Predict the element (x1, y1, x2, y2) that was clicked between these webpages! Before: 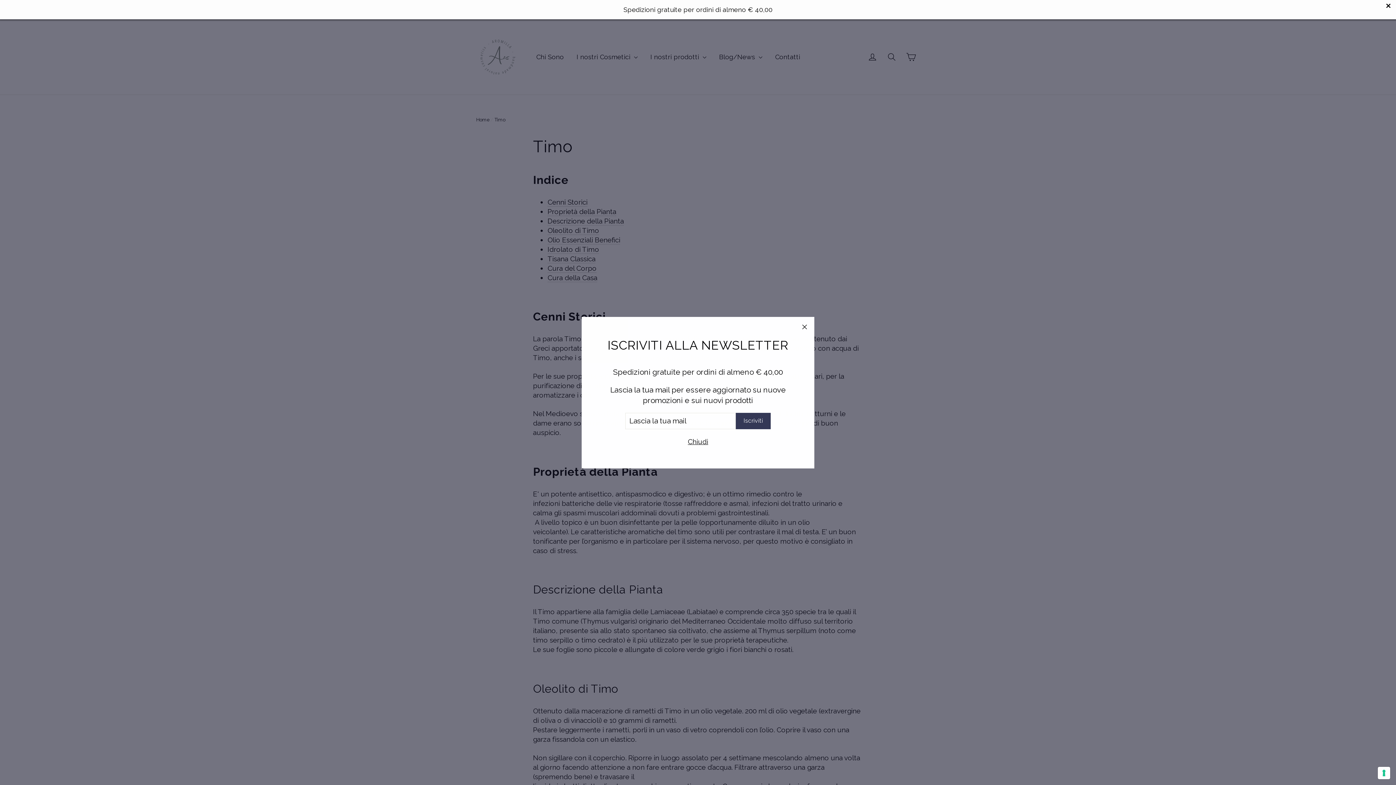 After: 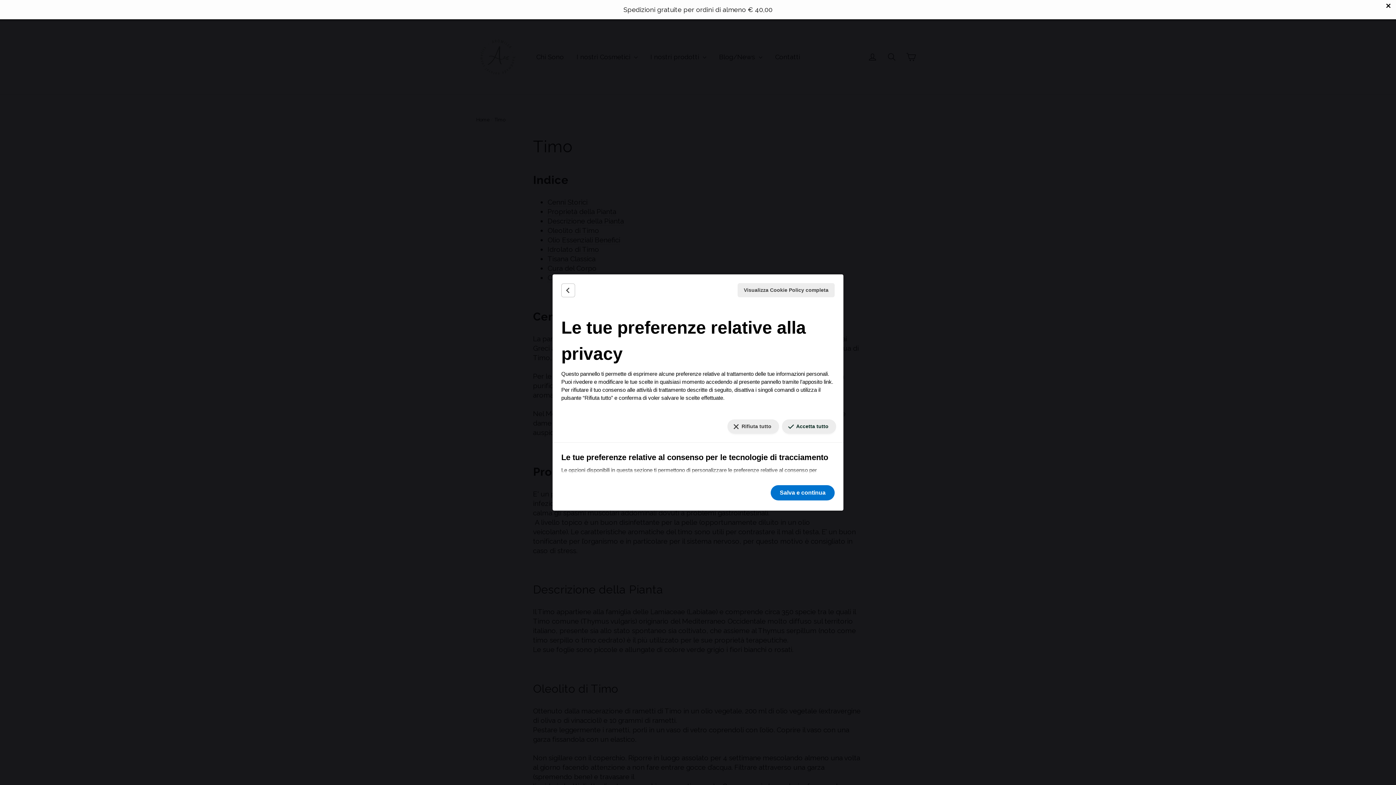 Action: bbox: (1378, 767, 1390, 779) label: Le tue preferenze relative al consenso per le tecnologie di tracciamento